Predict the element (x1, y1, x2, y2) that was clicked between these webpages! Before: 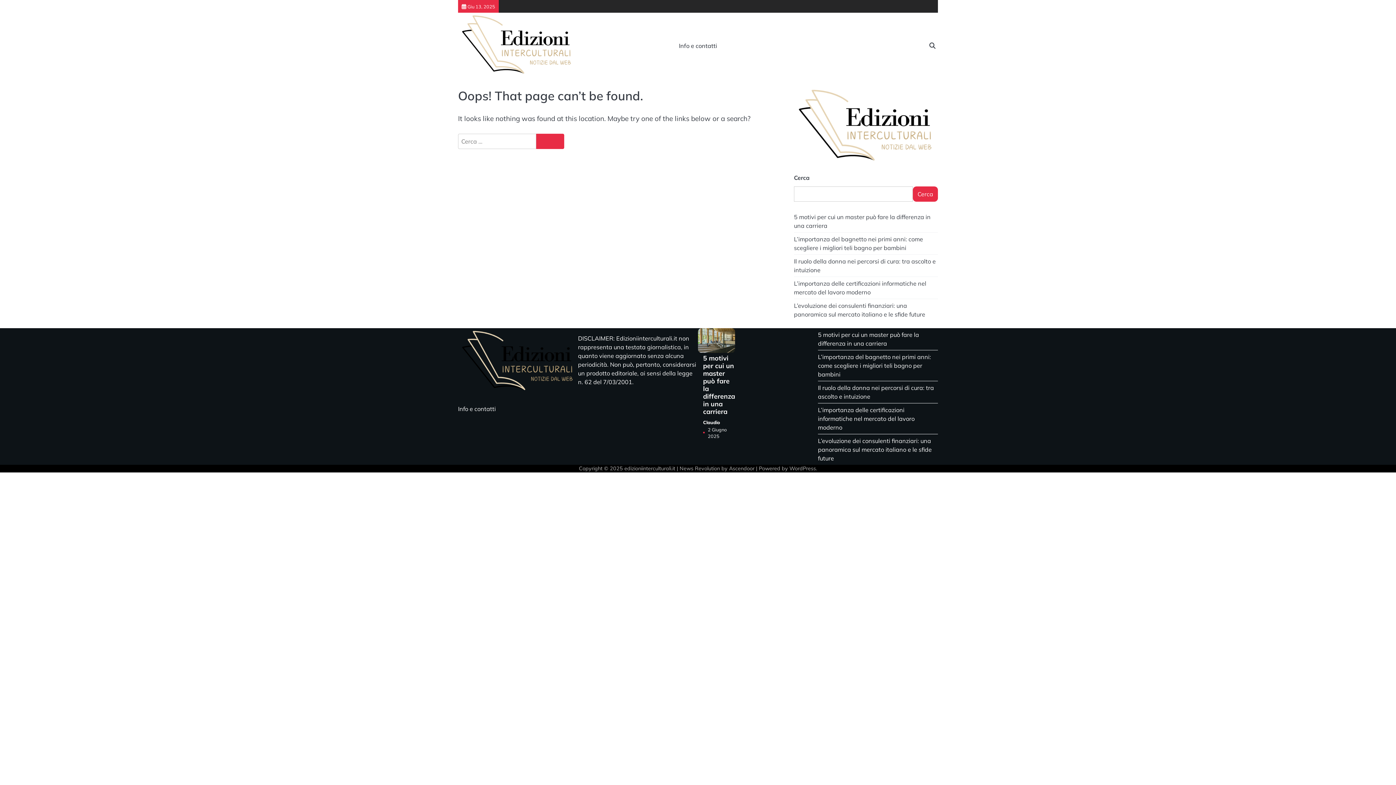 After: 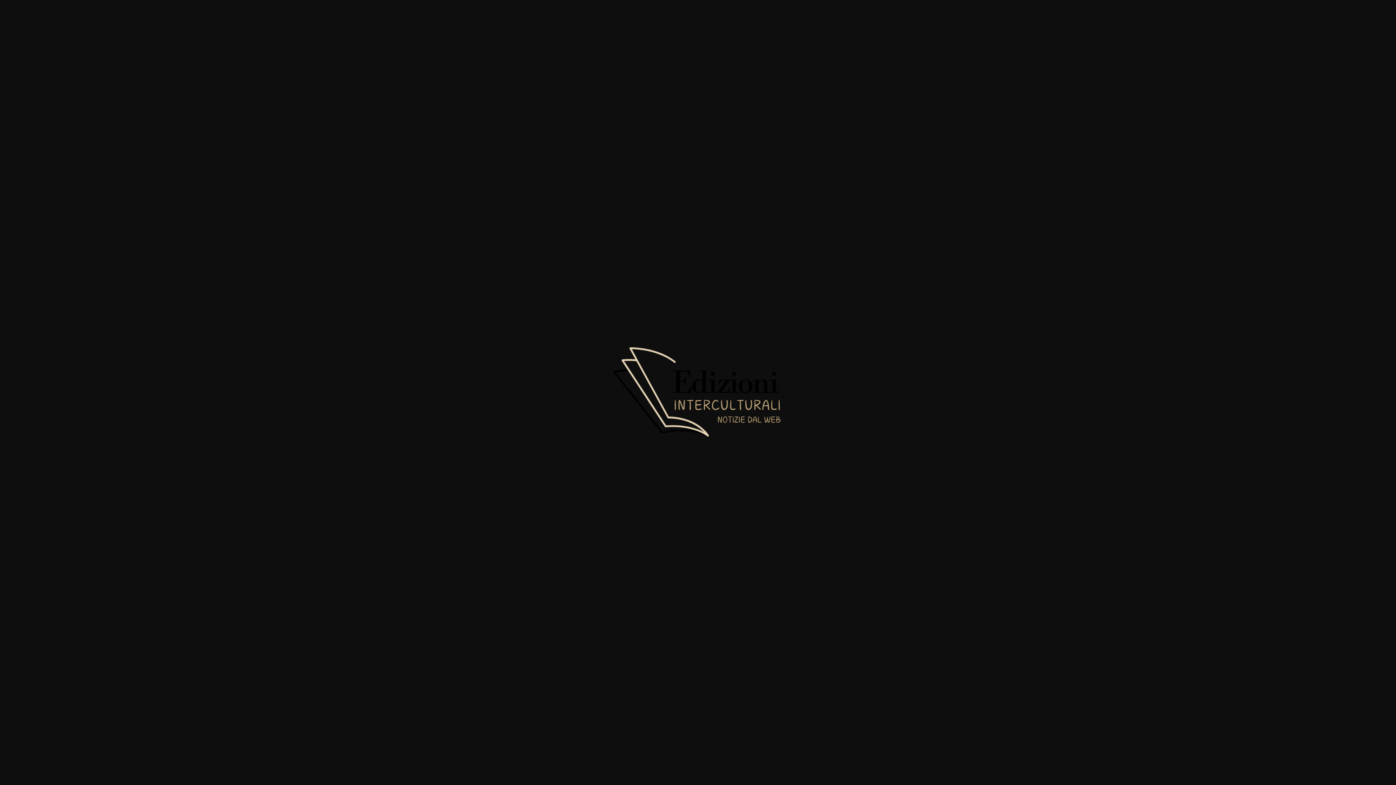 Action: bbox: (458, 328, 578, 393)